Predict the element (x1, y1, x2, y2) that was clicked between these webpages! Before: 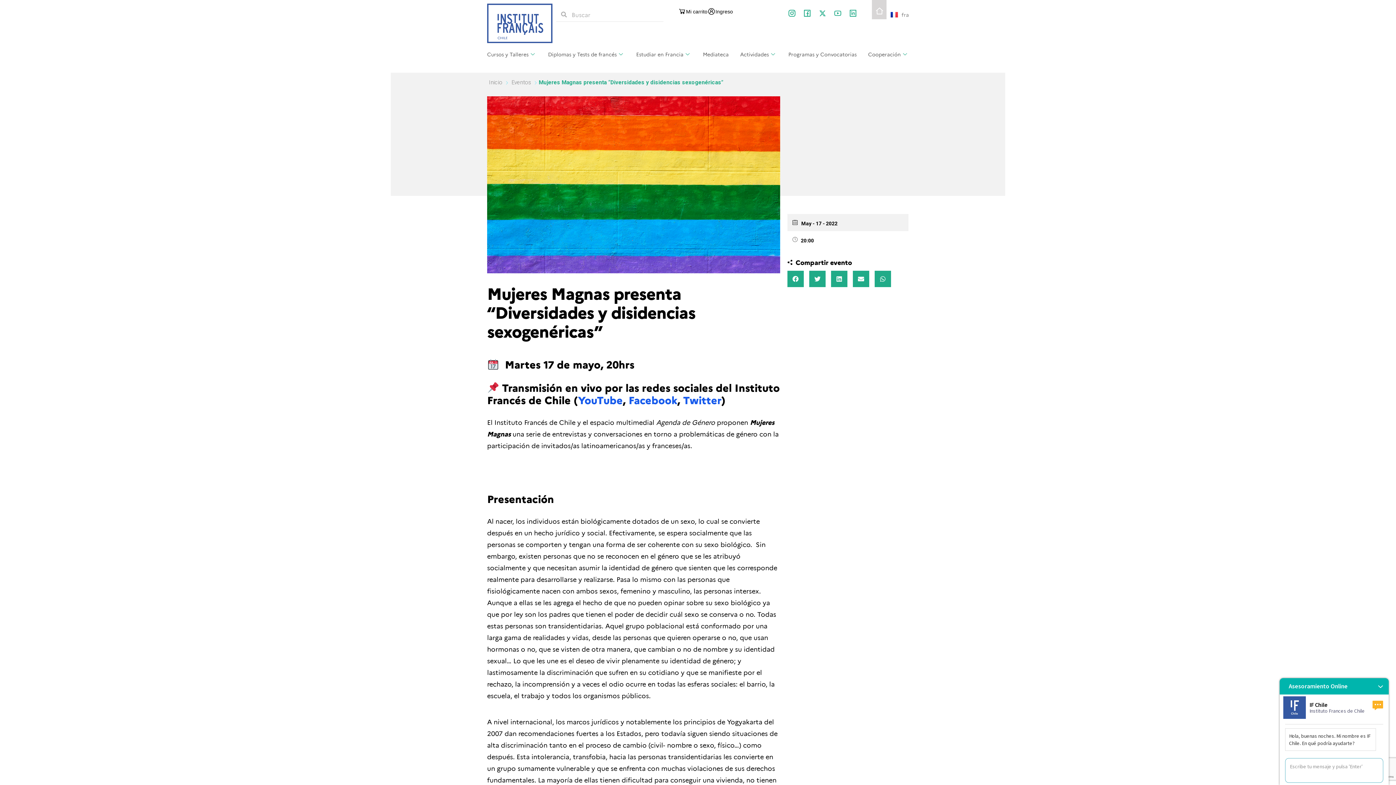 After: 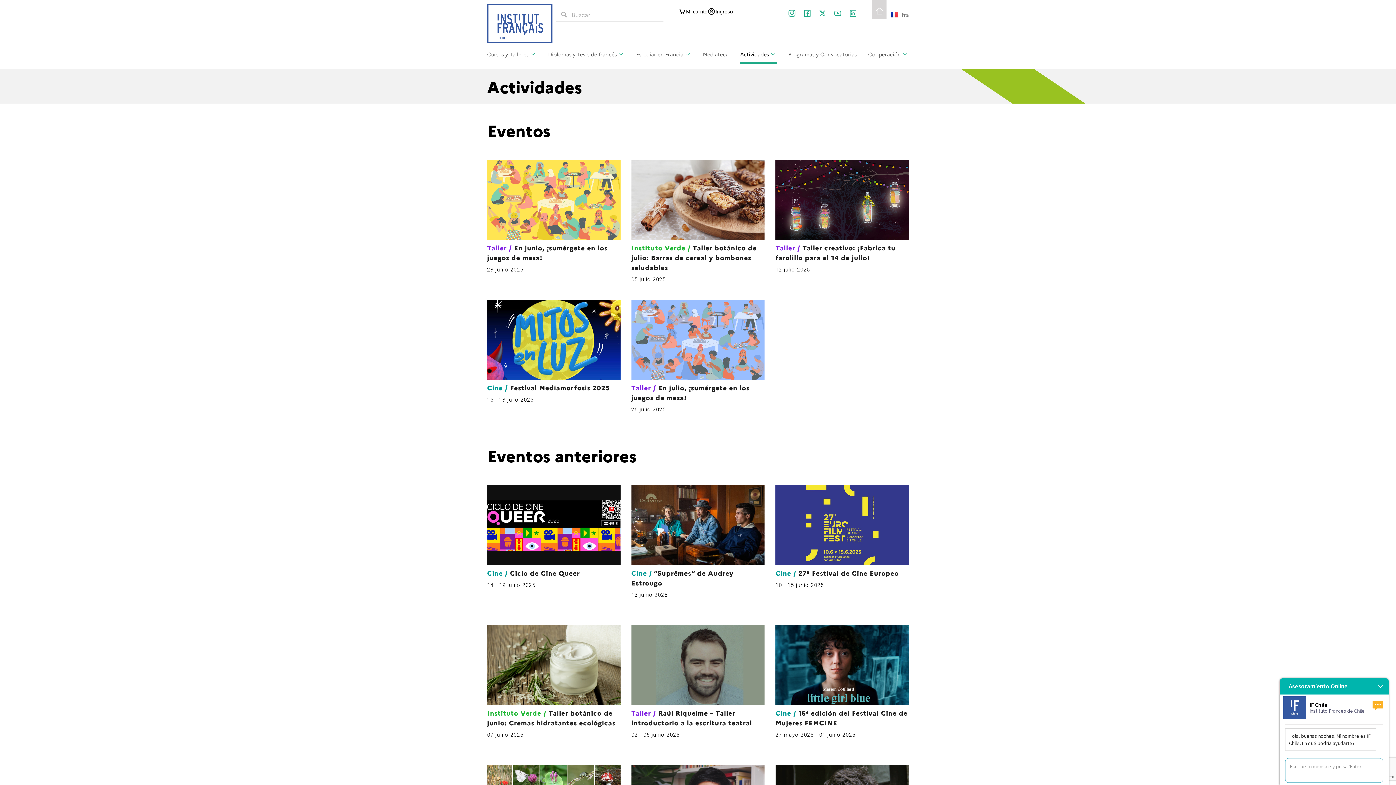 Action: bbox: (740, 50, 777, 63) label: Actividades